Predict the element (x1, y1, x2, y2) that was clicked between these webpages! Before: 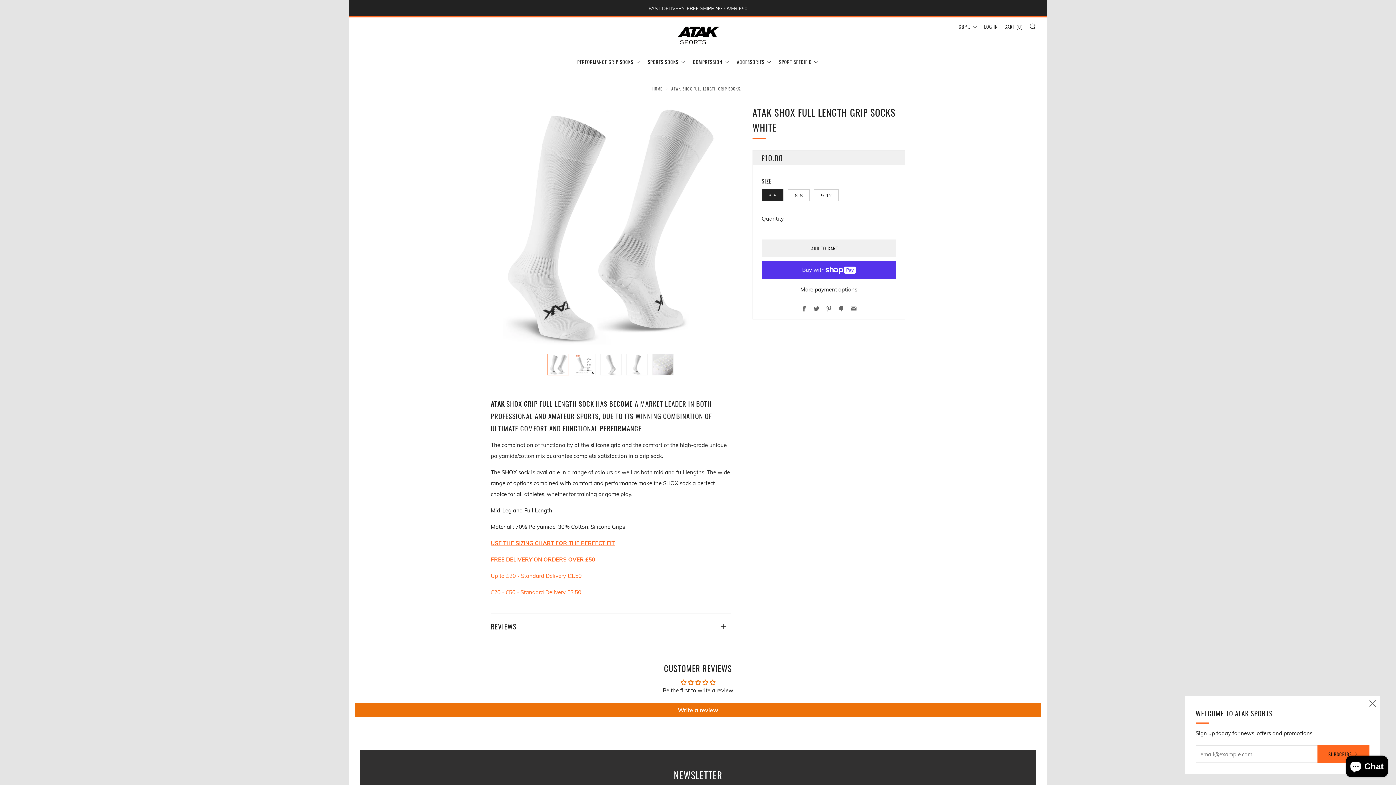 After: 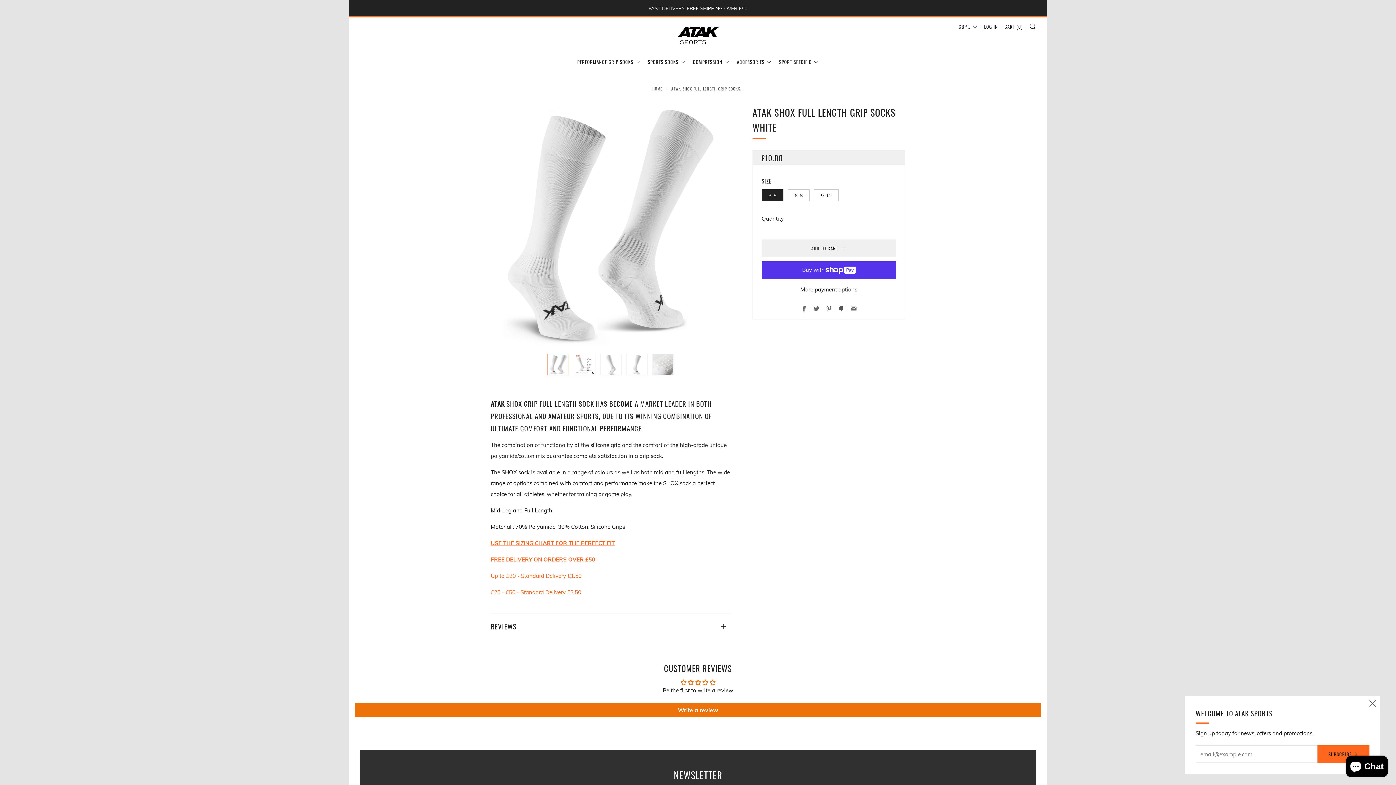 Action: label: Fancy bbox: (838, 305, 844, 312)